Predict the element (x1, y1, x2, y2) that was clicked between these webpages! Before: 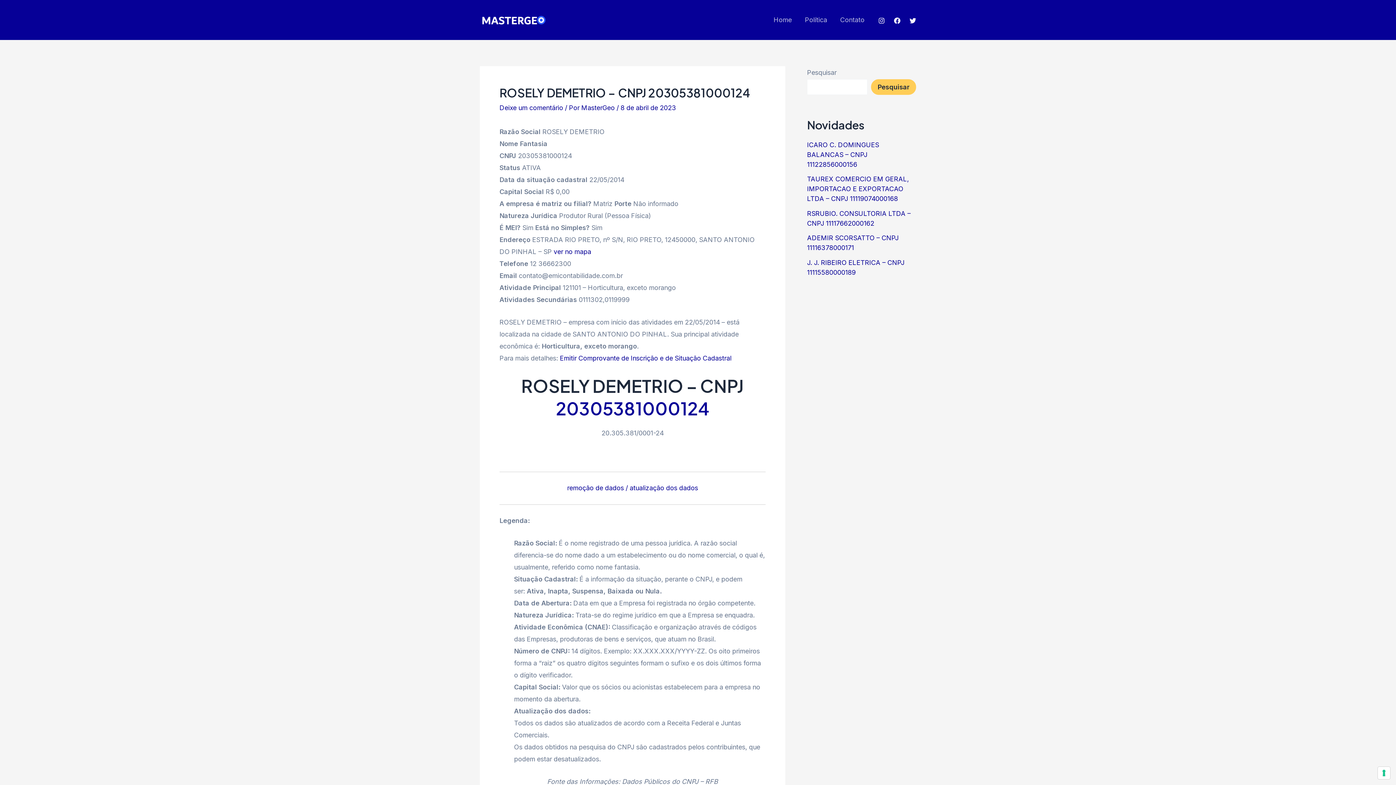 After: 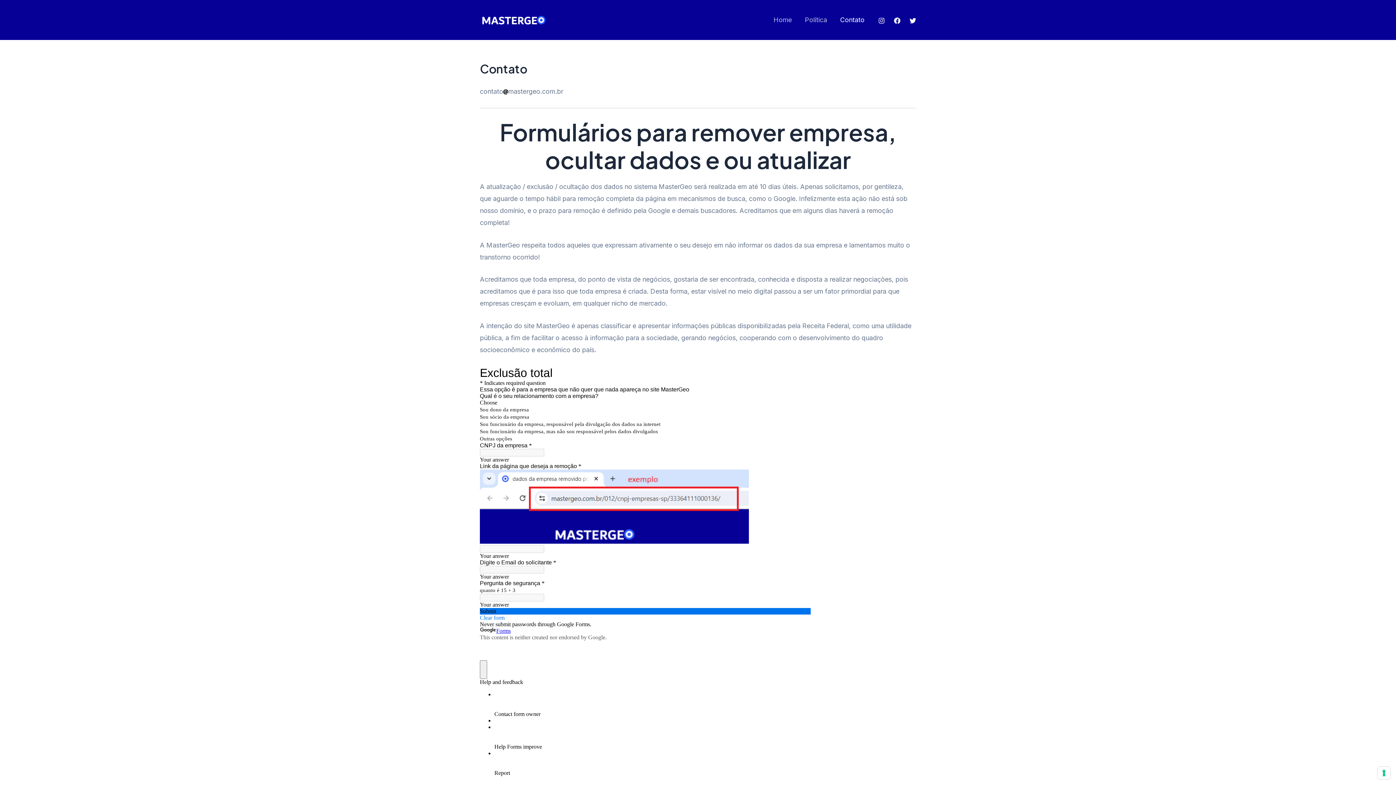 Action: label: remoção de dados /  bbox: (567, 484, 629, 492)